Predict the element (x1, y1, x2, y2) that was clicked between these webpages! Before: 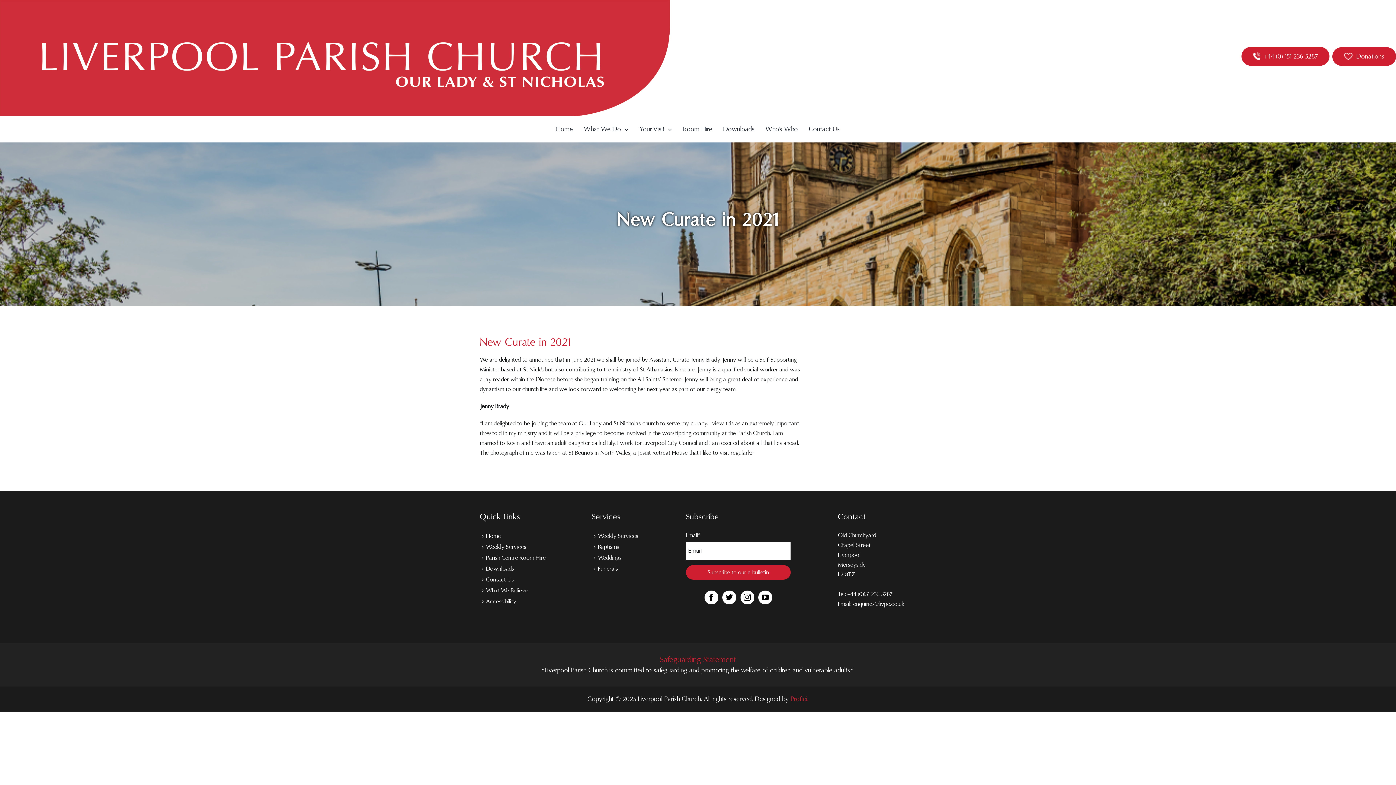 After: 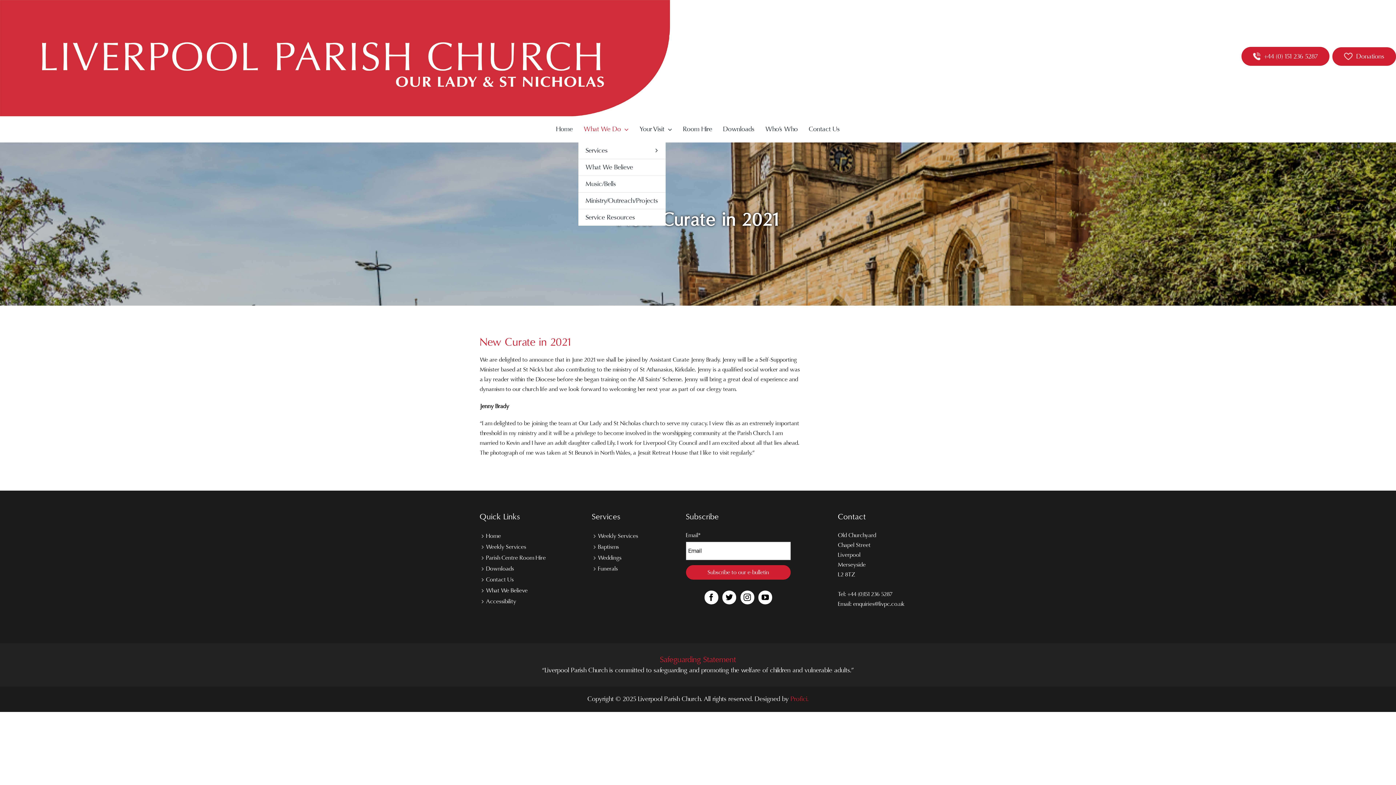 Action: label: What We Do bbox: (578, 119, 634, 139)